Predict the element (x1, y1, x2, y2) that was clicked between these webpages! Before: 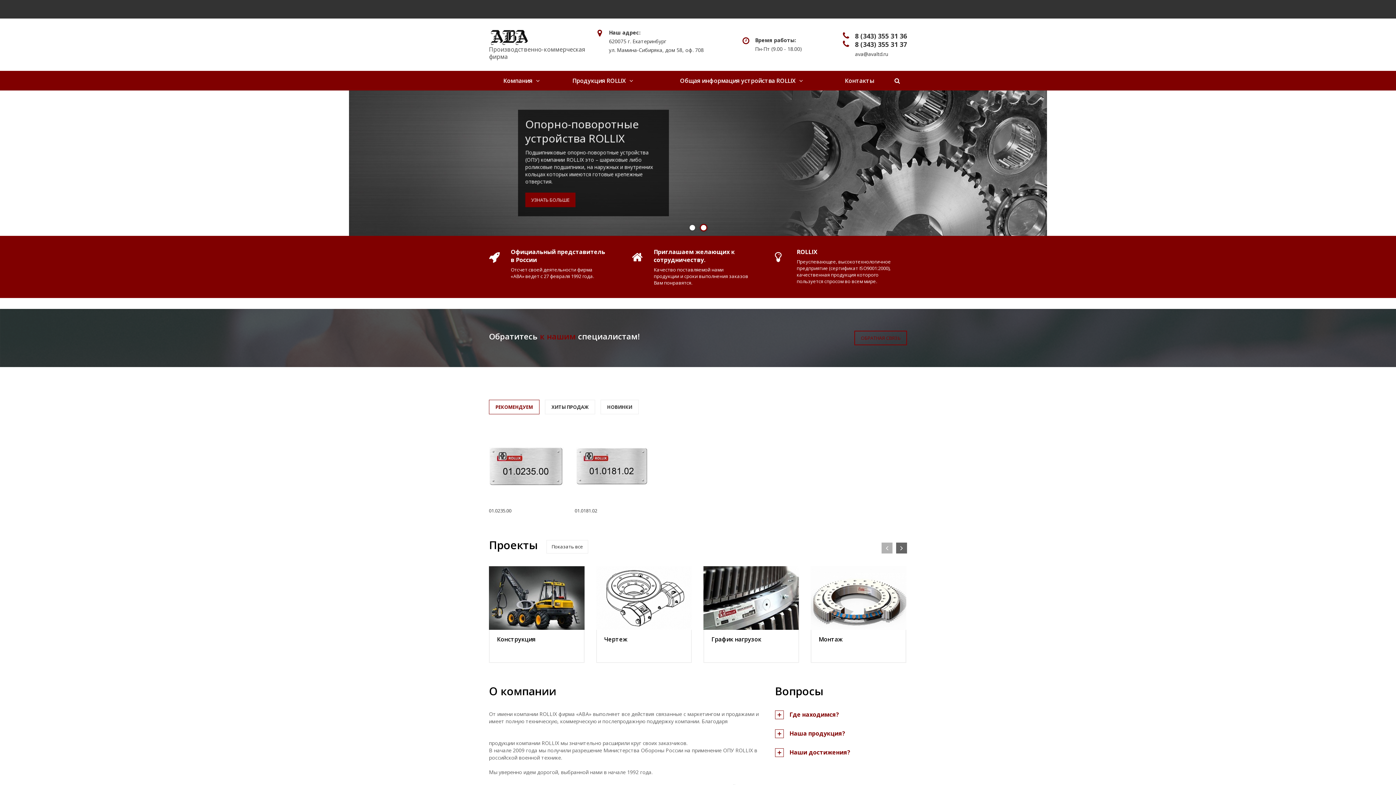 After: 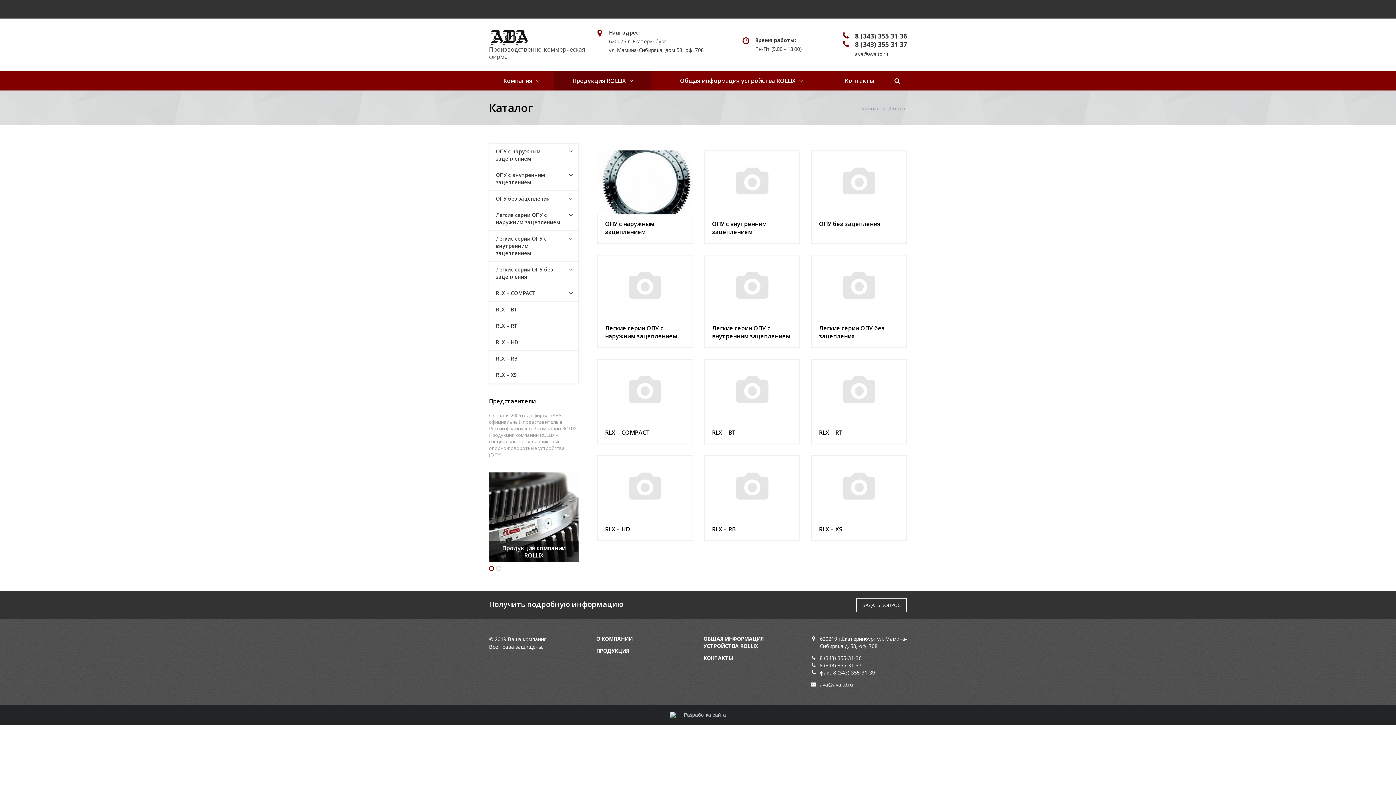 Action: label: Продукция ROLLIX bbox: (554, 70, 651, 90)